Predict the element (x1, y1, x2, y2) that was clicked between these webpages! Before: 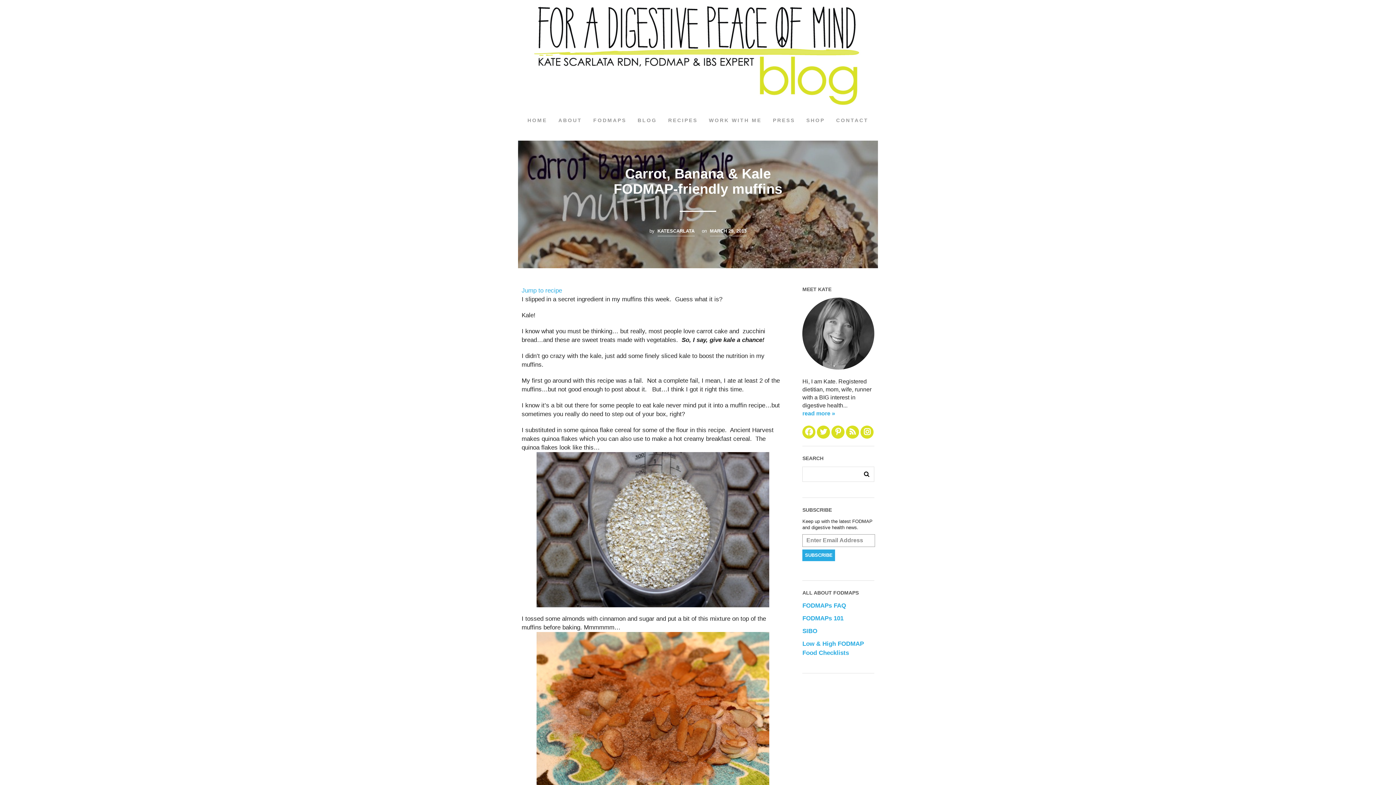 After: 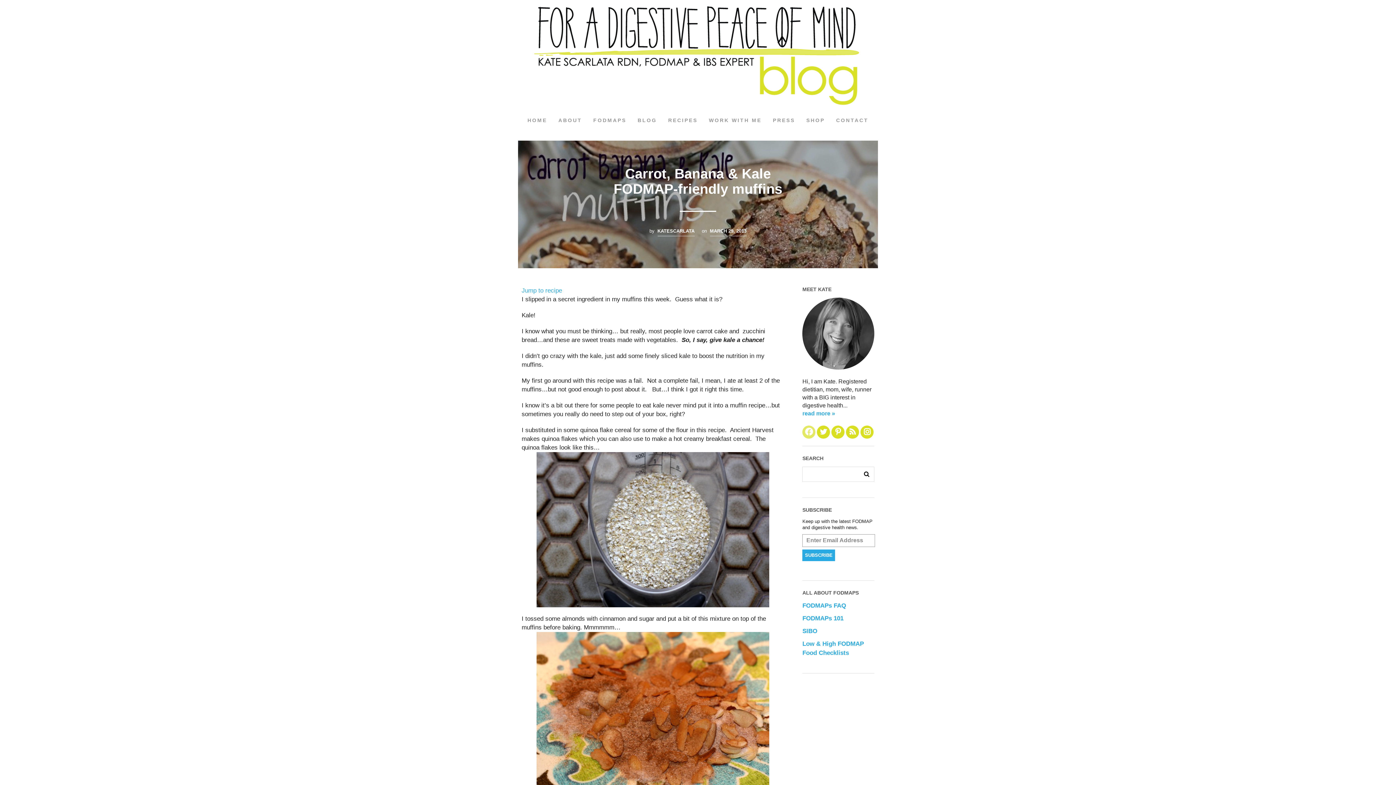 Action: bbox: (802, 425, 815, 438)